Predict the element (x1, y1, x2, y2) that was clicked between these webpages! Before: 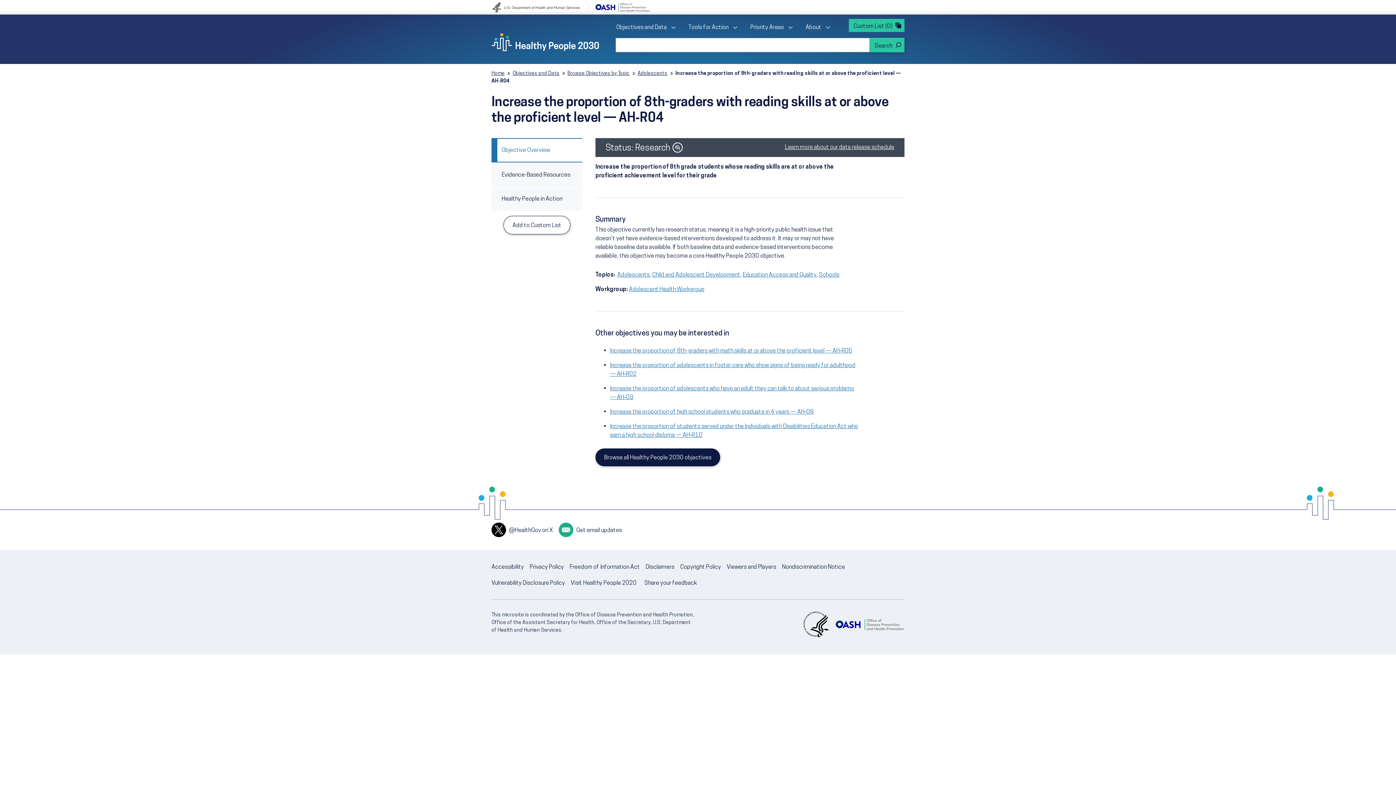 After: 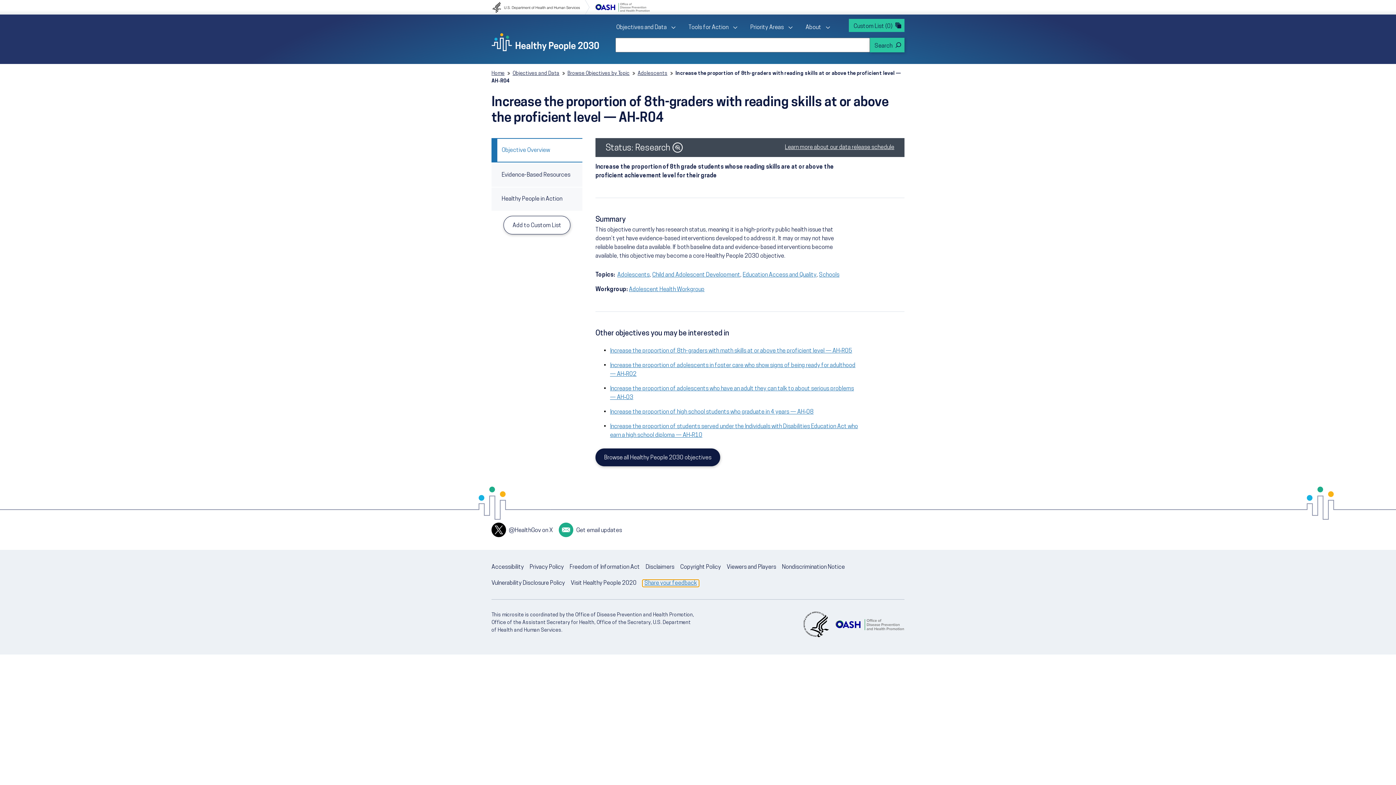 Action: bbox: (642, 580, 699, 587) label: Share your feedback